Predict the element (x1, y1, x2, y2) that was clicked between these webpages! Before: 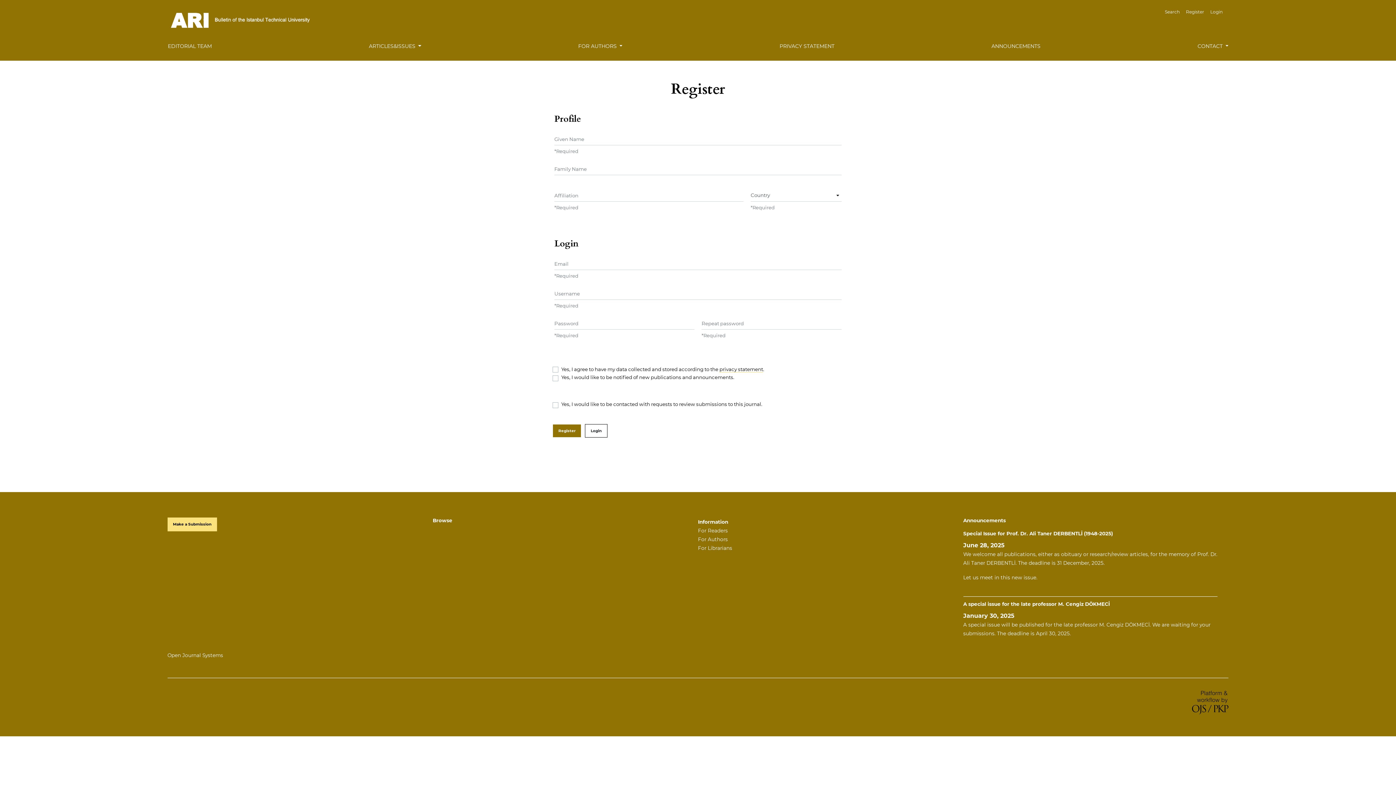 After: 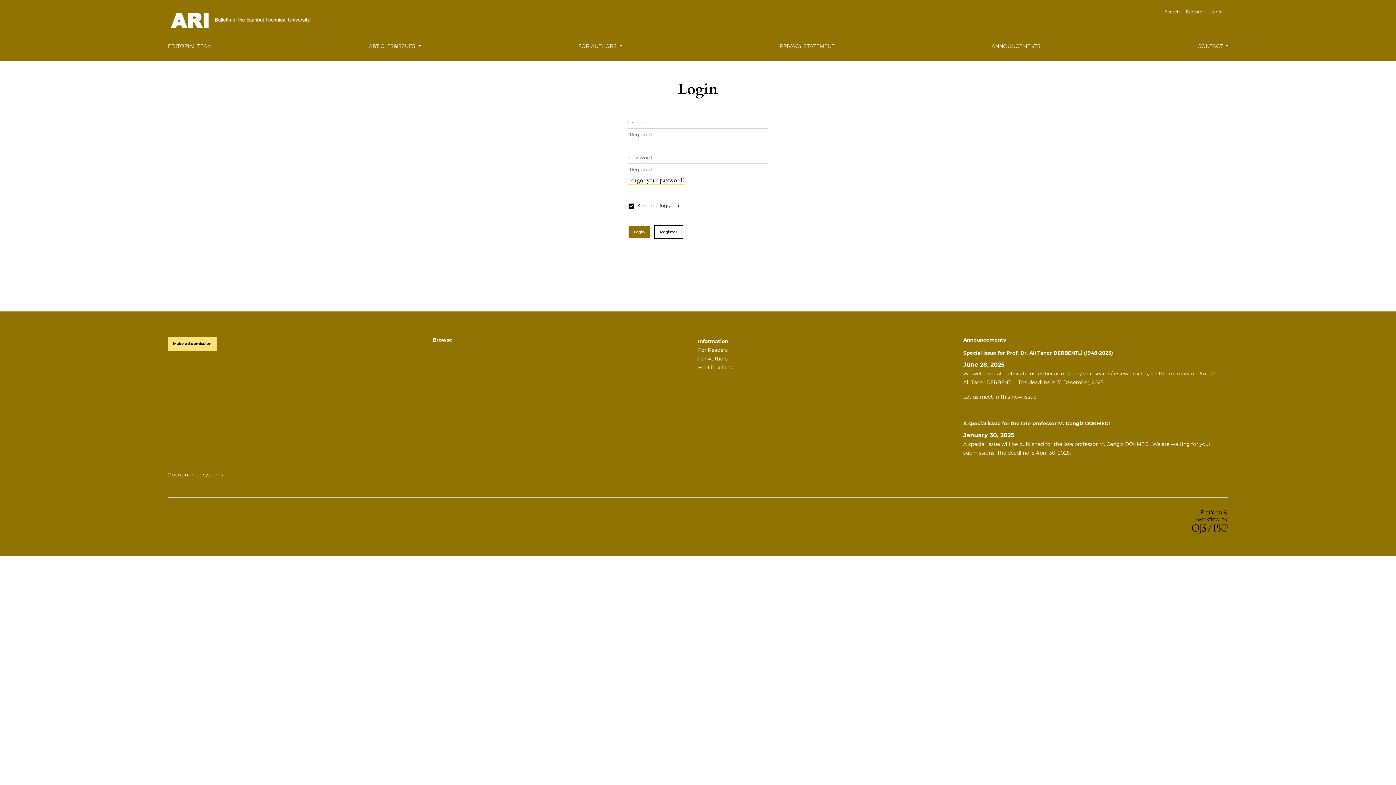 Action: label: Special Issue for Prof. Dr. Ali Taner DERBENTLİ (1948-2025) bbox: (963, 530, 1113, 536)